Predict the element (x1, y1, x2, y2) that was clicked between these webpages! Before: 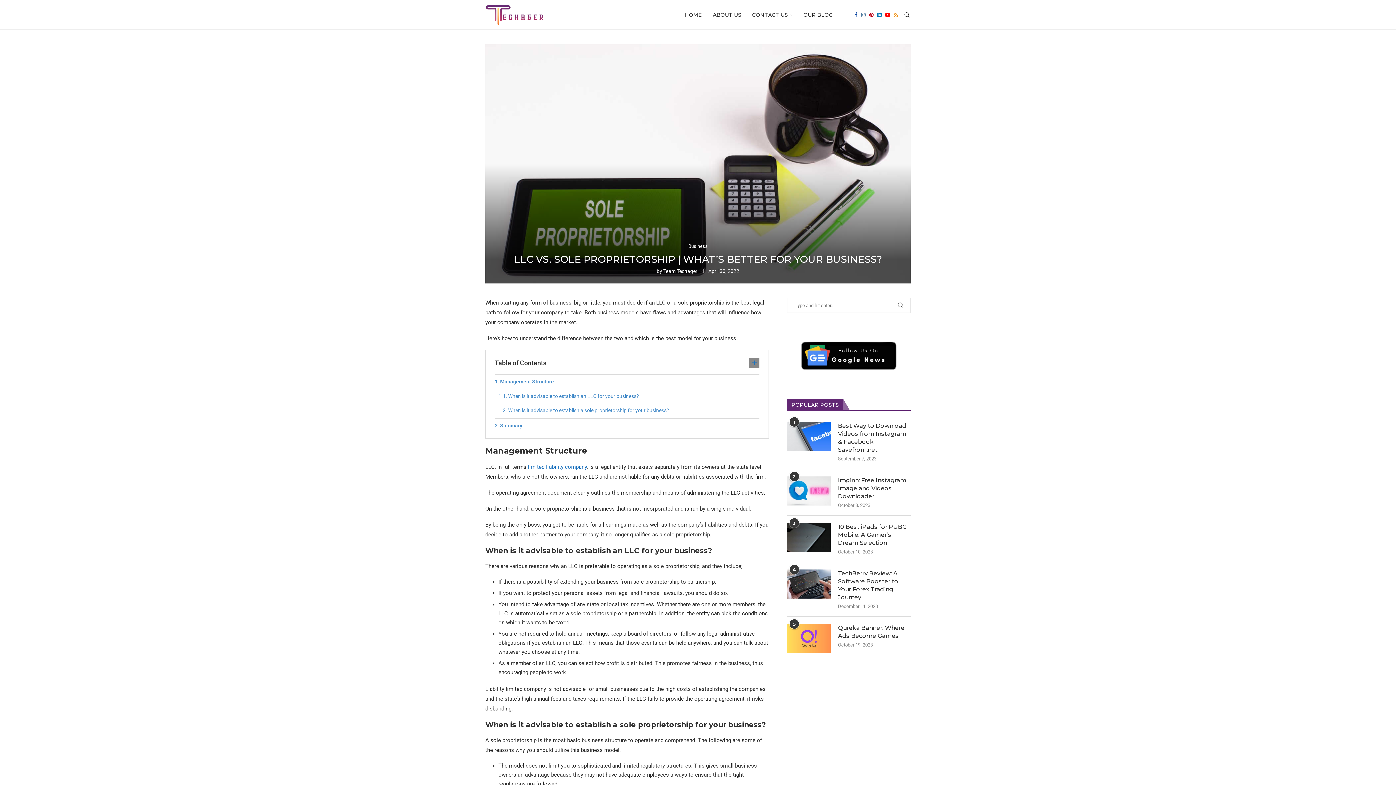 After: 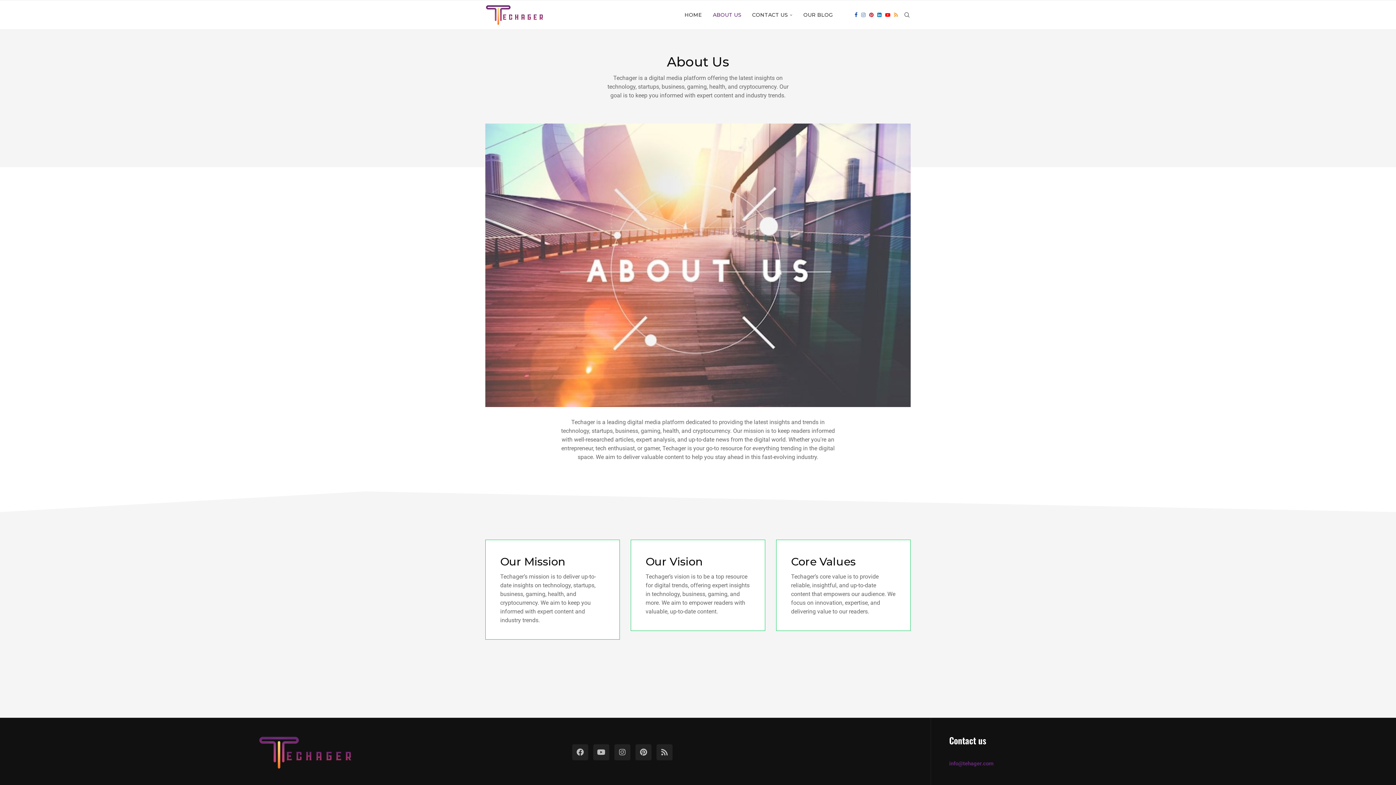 Action: label: ABOUT US bbox: (713, 0, 741, 29)